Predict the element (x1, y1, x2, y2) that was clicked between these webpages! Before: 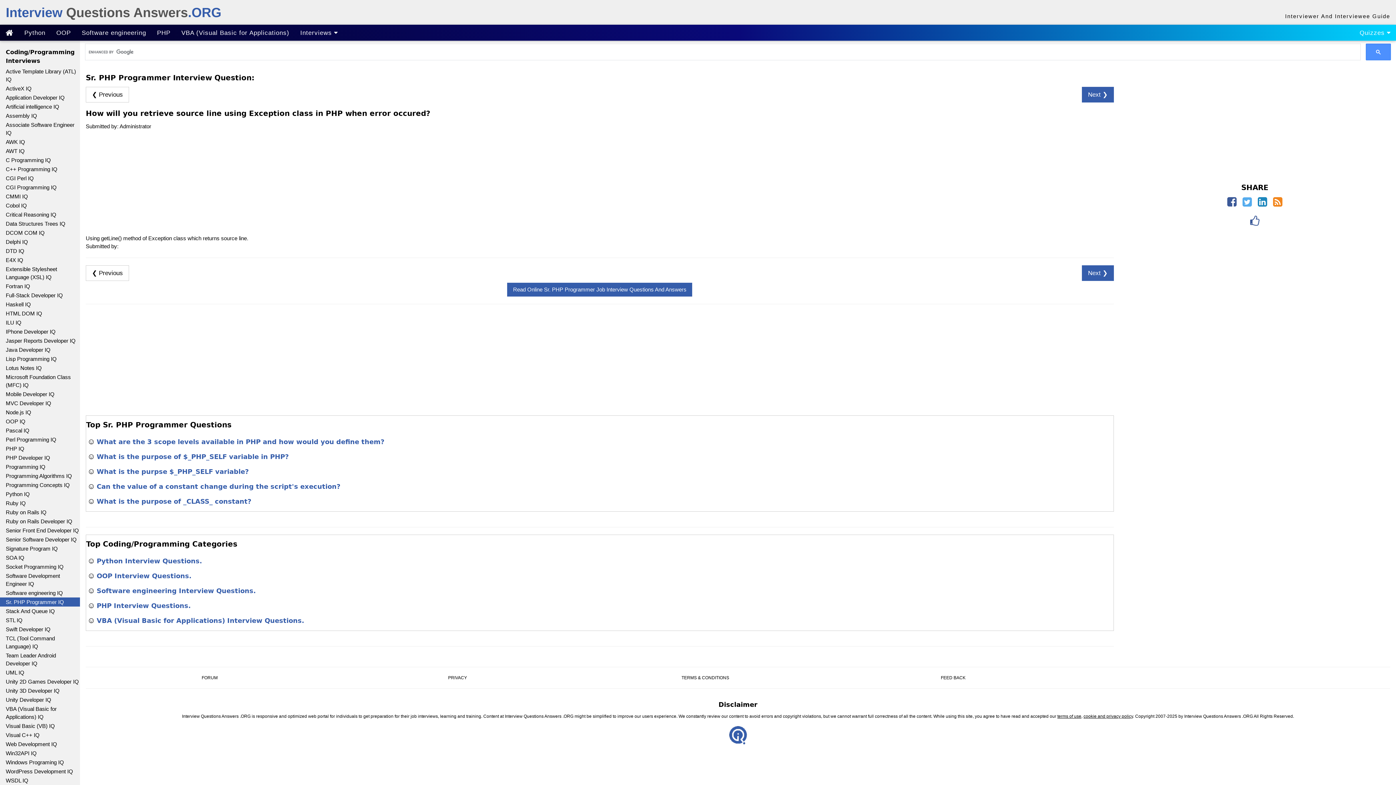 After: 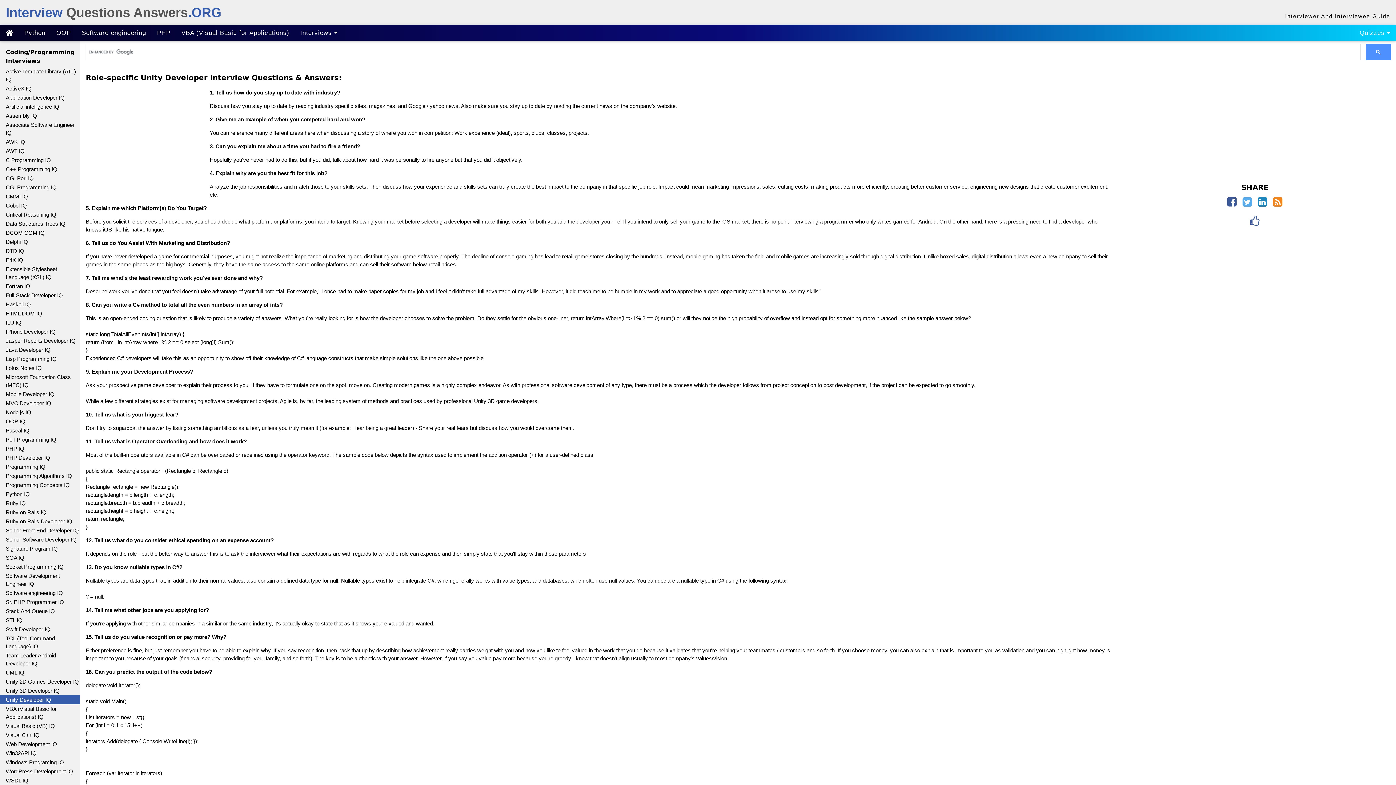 Action: label: Unity Developer IQ bbox: (0, 695, 80, 704)